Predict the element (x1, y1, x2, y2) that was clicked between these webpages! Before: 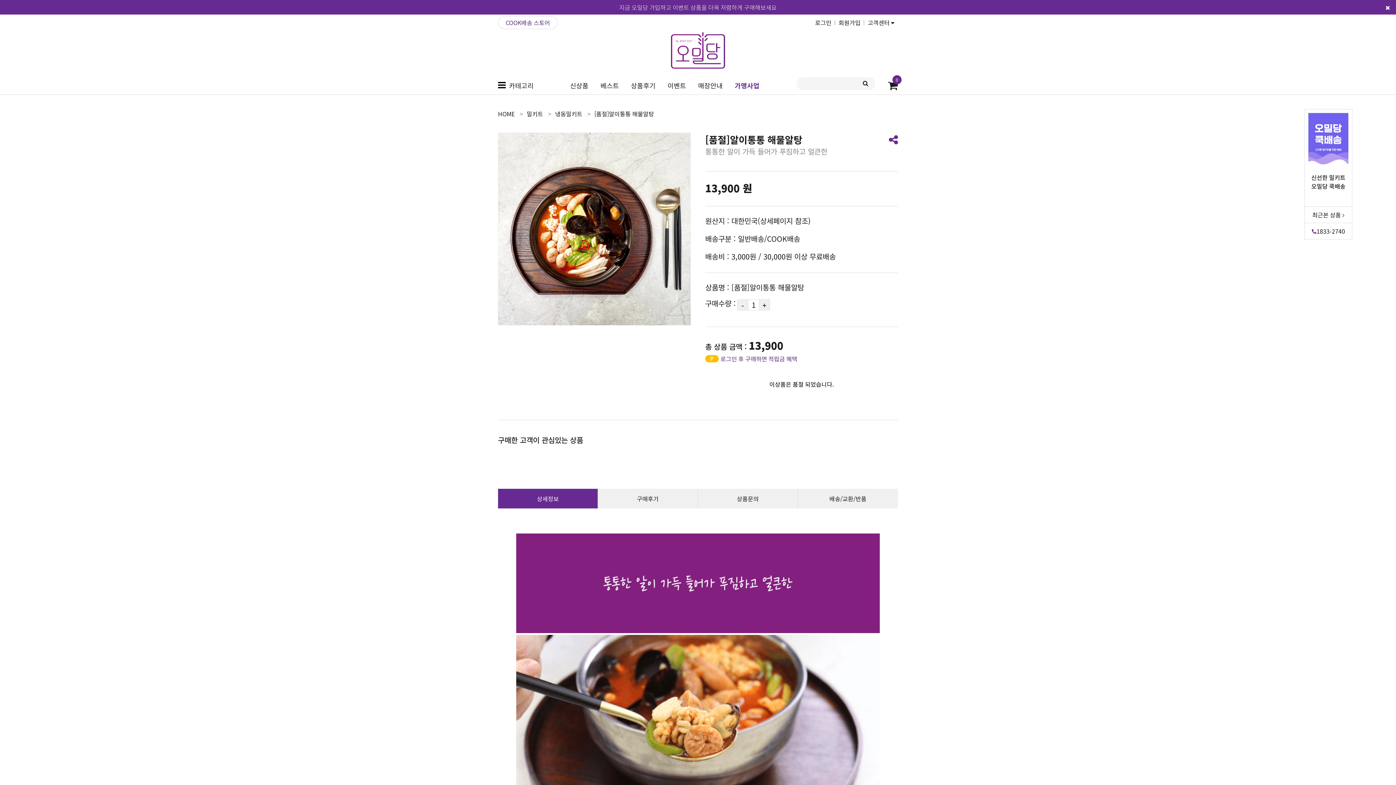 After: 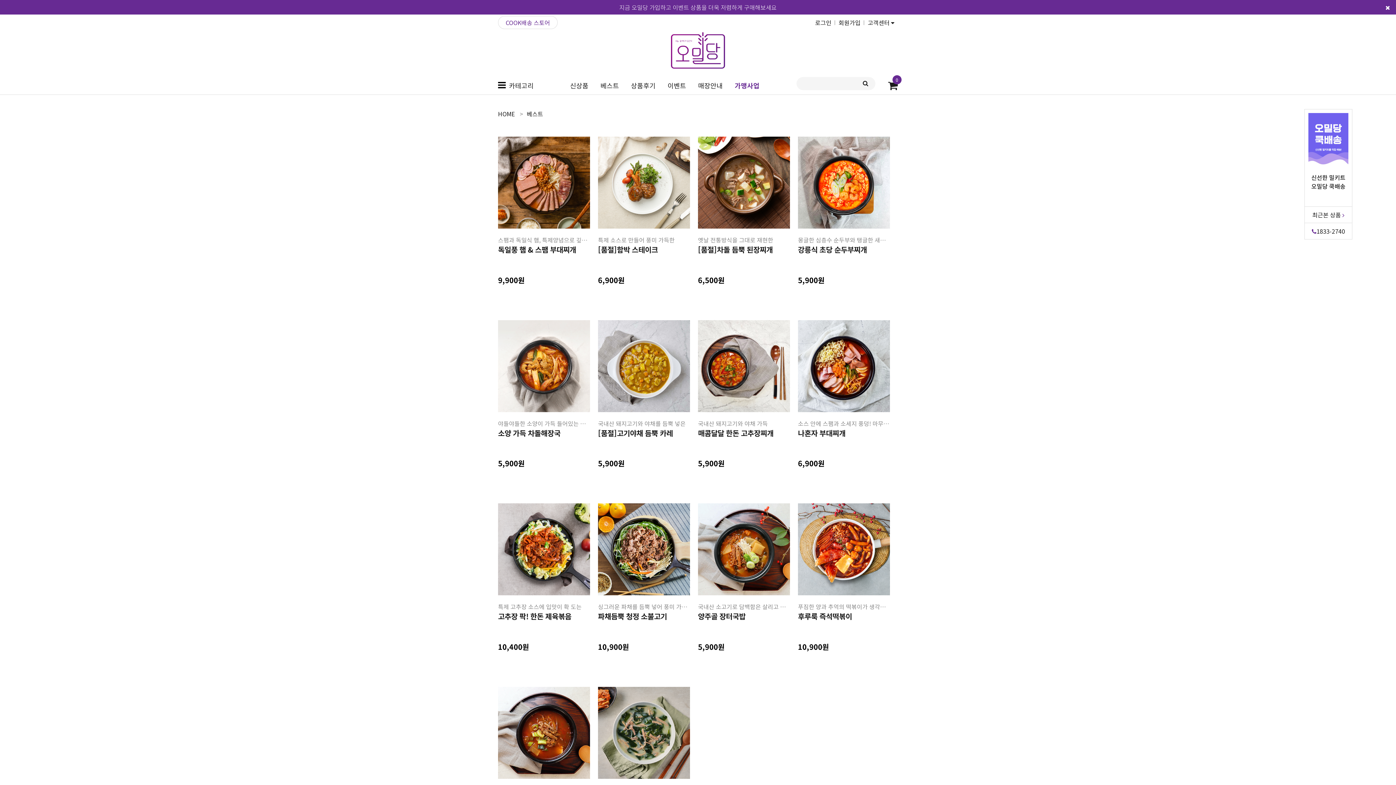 Action: bbox: (600, 80, 619, 90) label: 베스트